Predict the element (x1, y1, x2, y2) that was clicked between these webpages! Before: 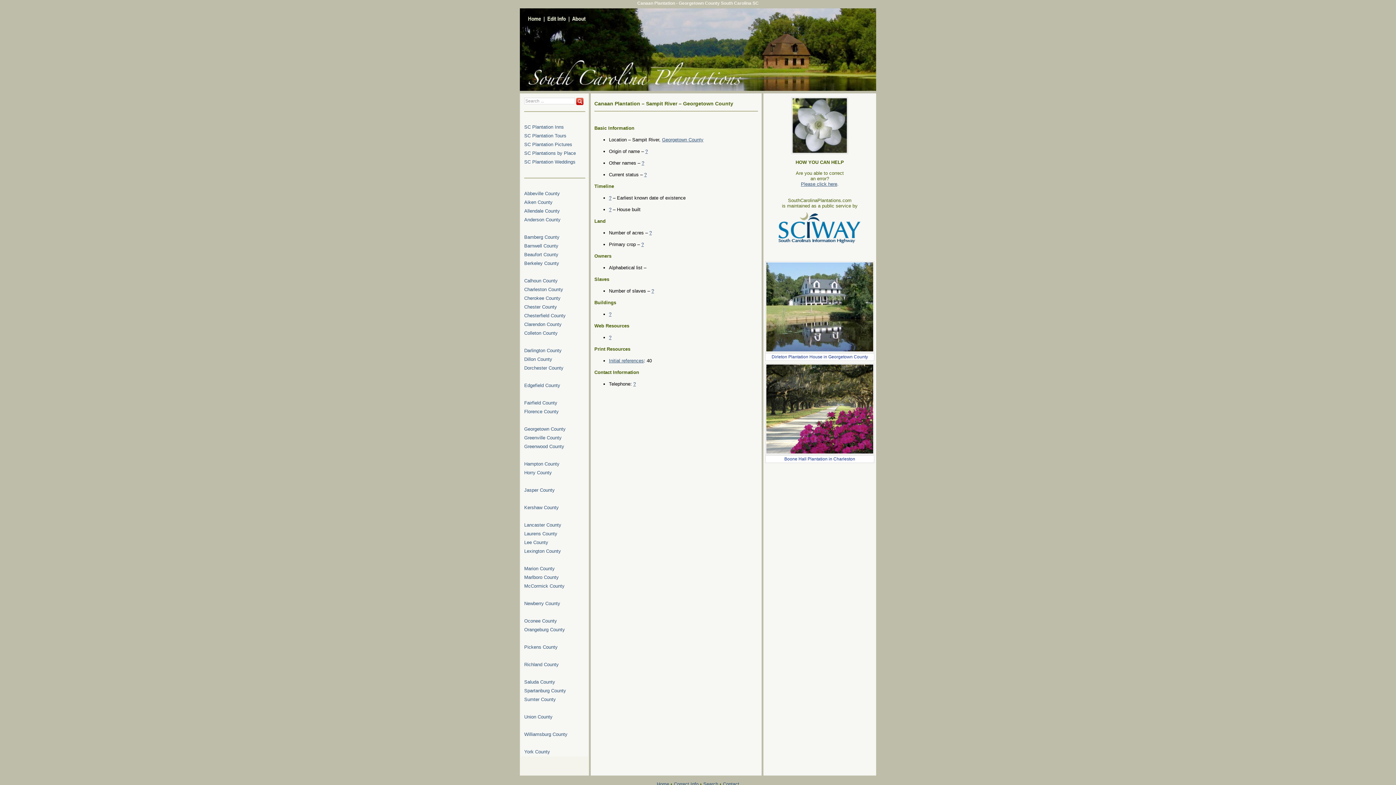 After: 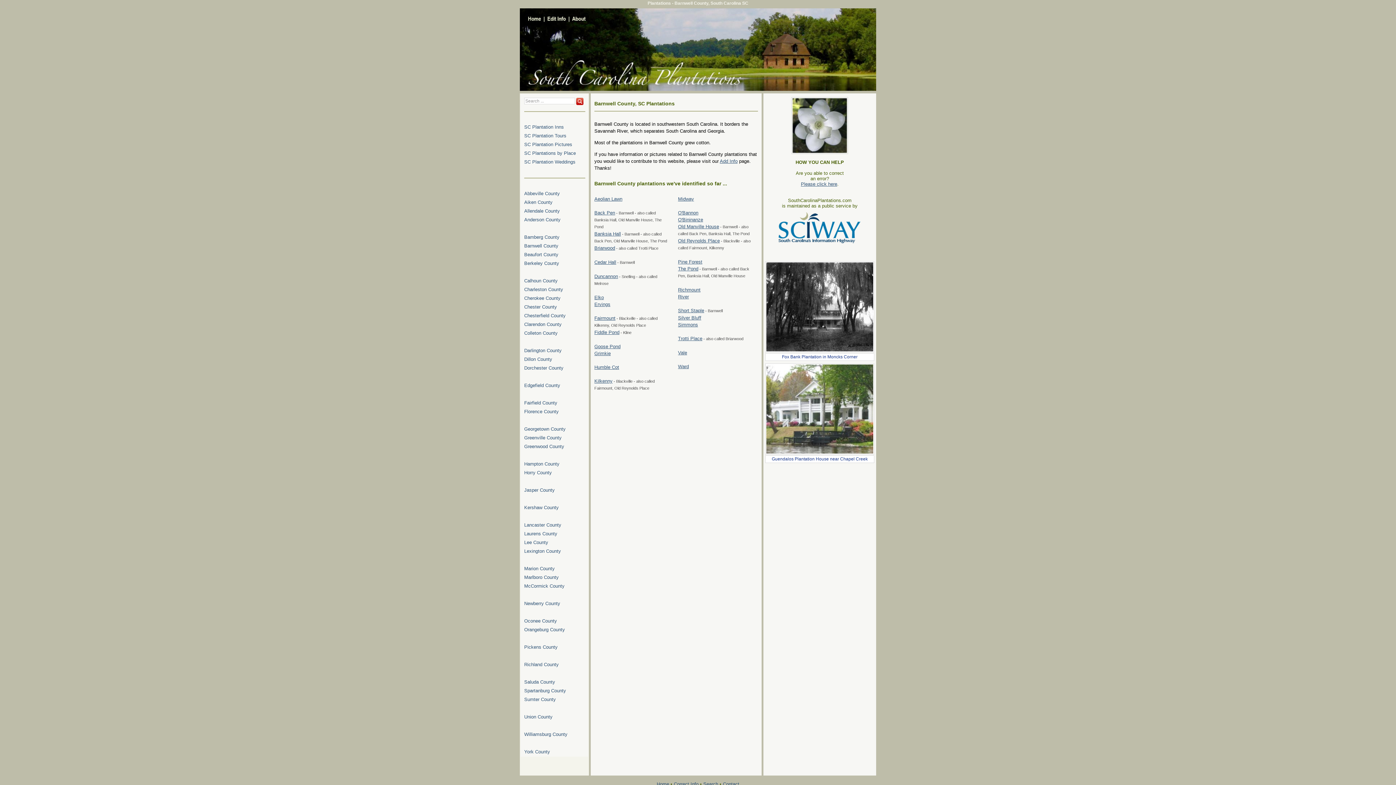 Action: label: Barnwell County bbox: (524, 243, 558, 248)